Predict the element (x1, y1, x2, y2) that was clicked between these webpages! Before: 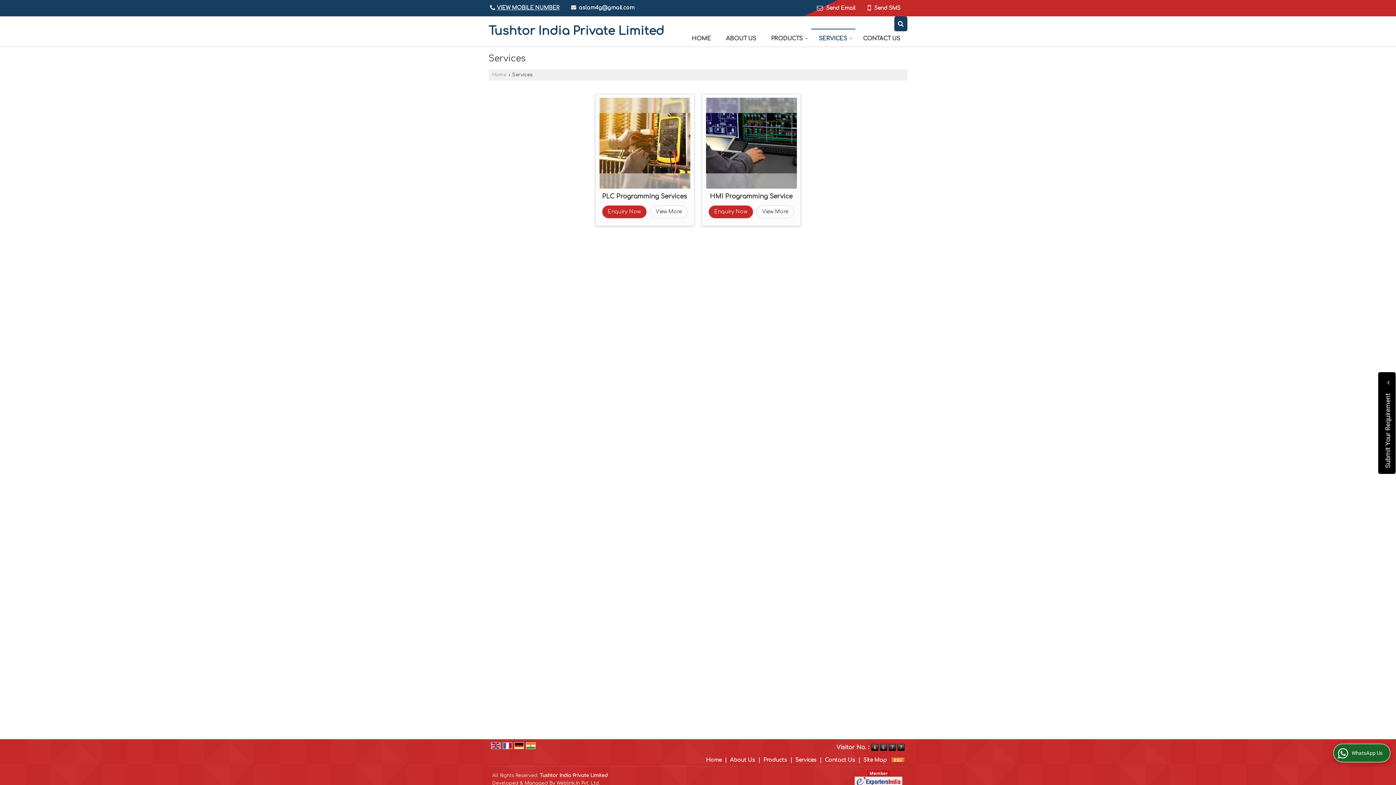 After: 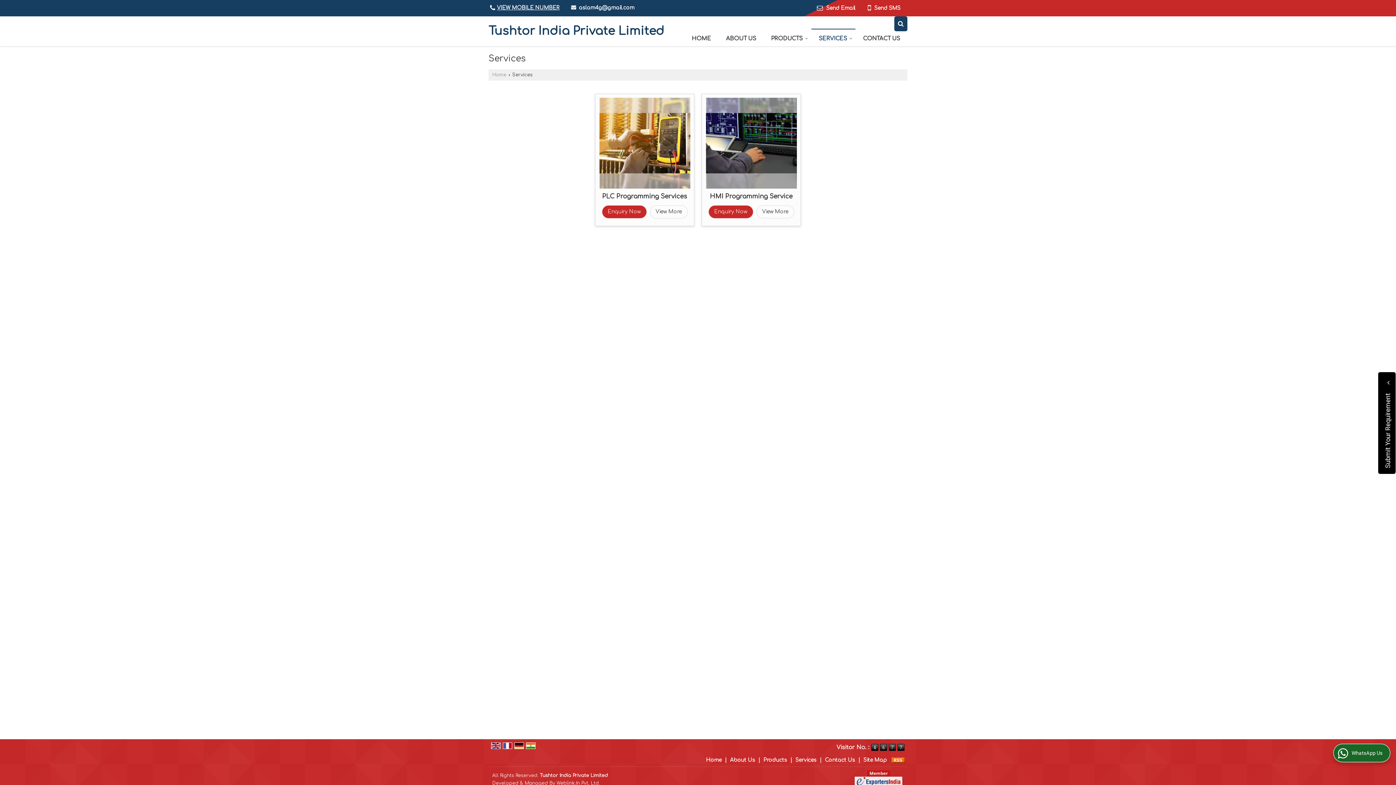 Action: bbox: (526, 743, 535, 748)